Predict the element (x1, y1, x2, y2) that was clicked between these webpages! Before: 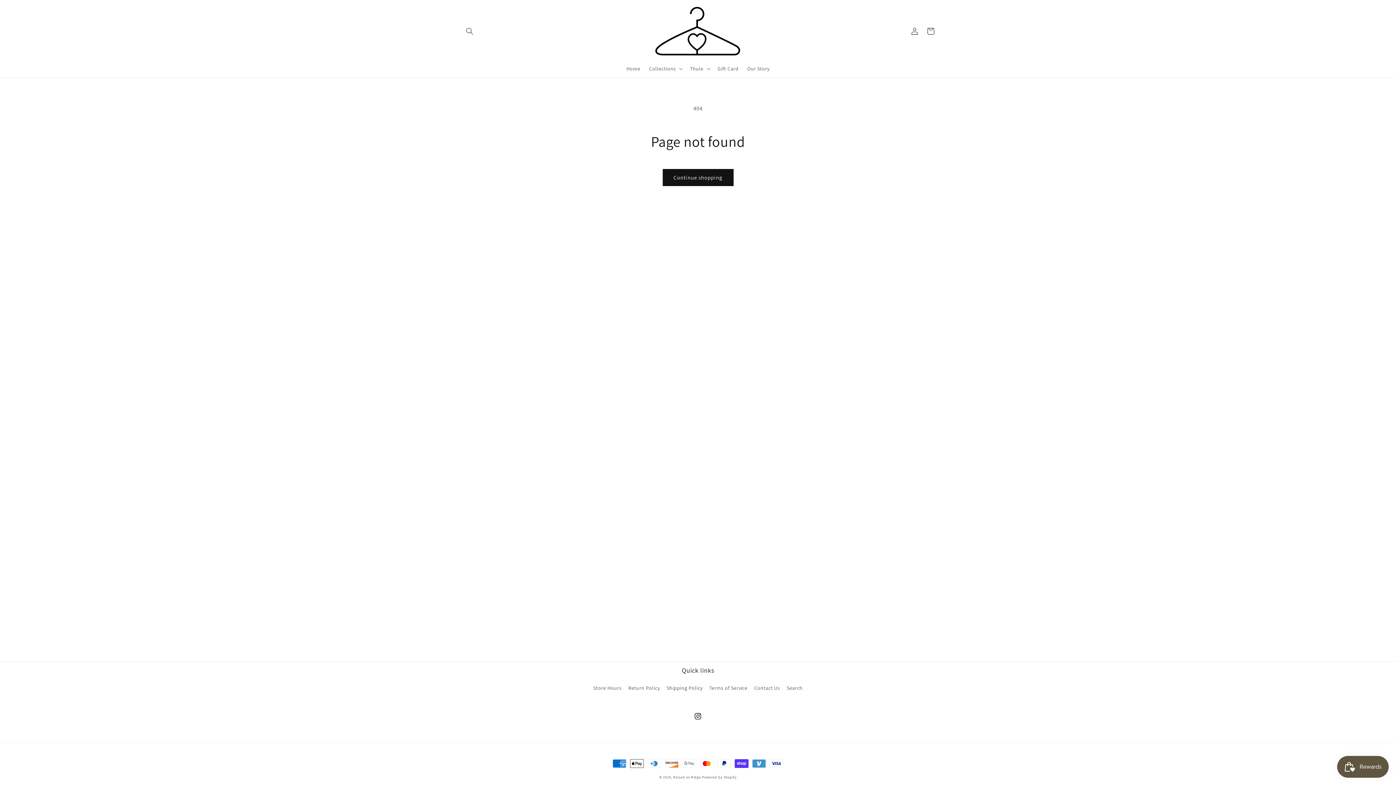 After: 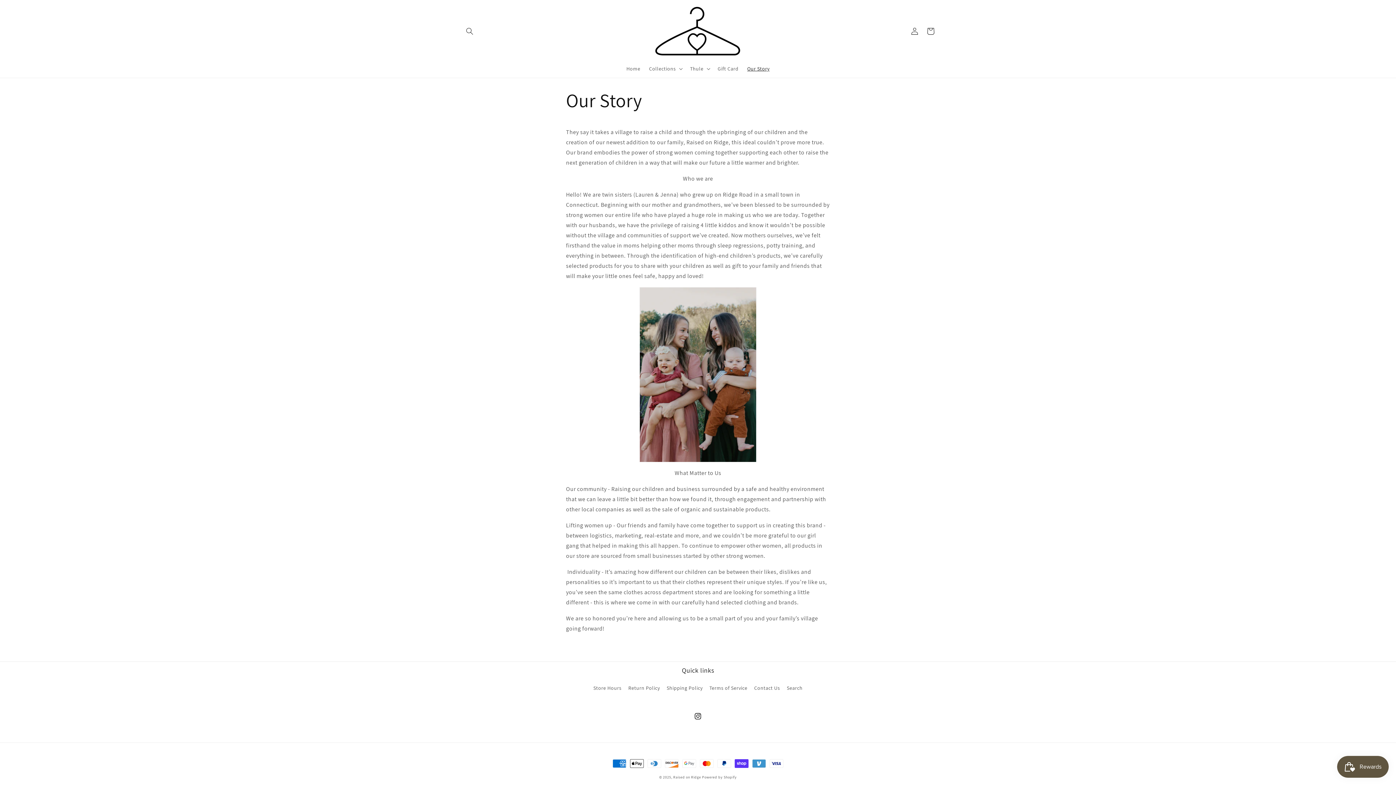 Action: bbox: (743, 61, 774, 76) label: Our Story